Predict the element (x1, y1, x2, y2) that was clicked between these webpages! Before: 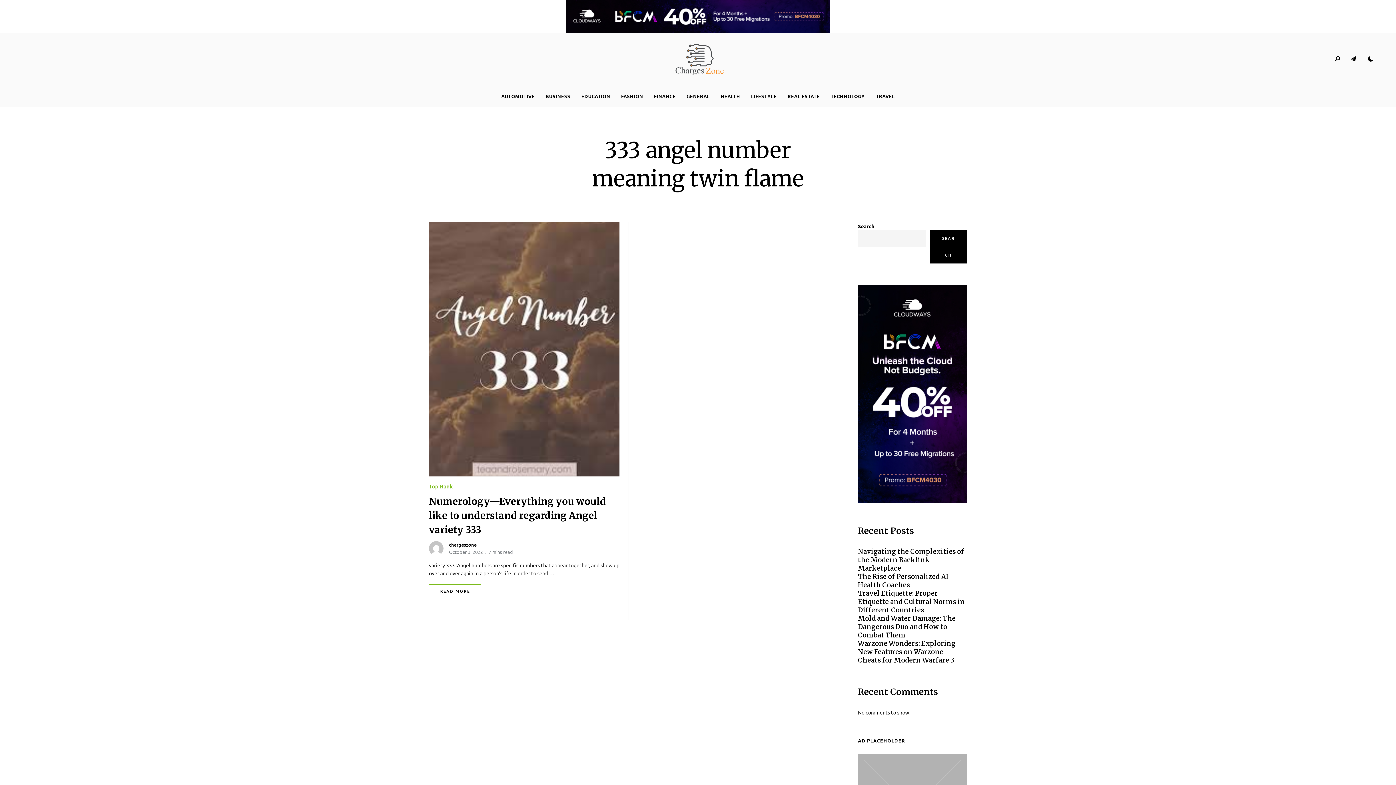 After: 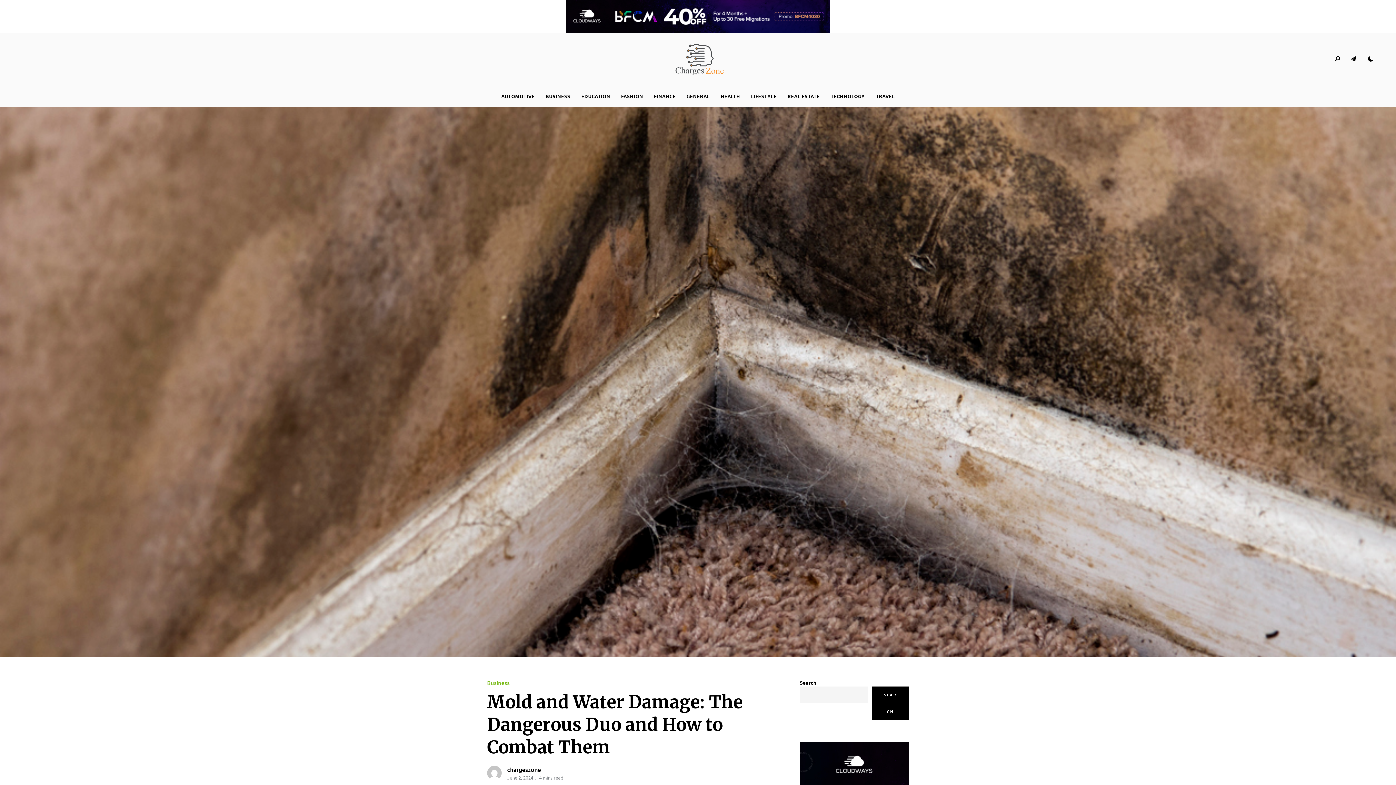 Action: bbox: (858, 614, 967, 639) label: Mold and Water Damage: The Dangerous Duo and How to Combat Them